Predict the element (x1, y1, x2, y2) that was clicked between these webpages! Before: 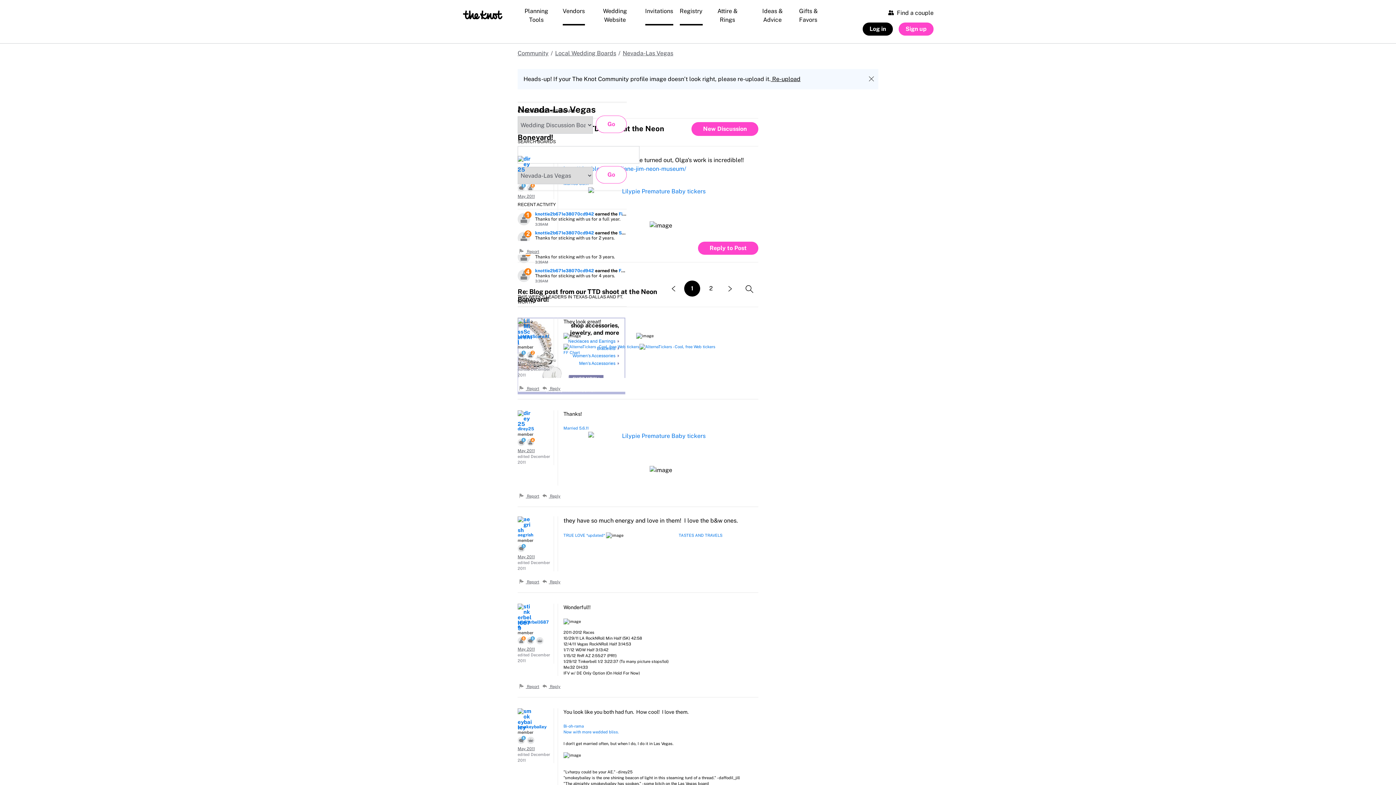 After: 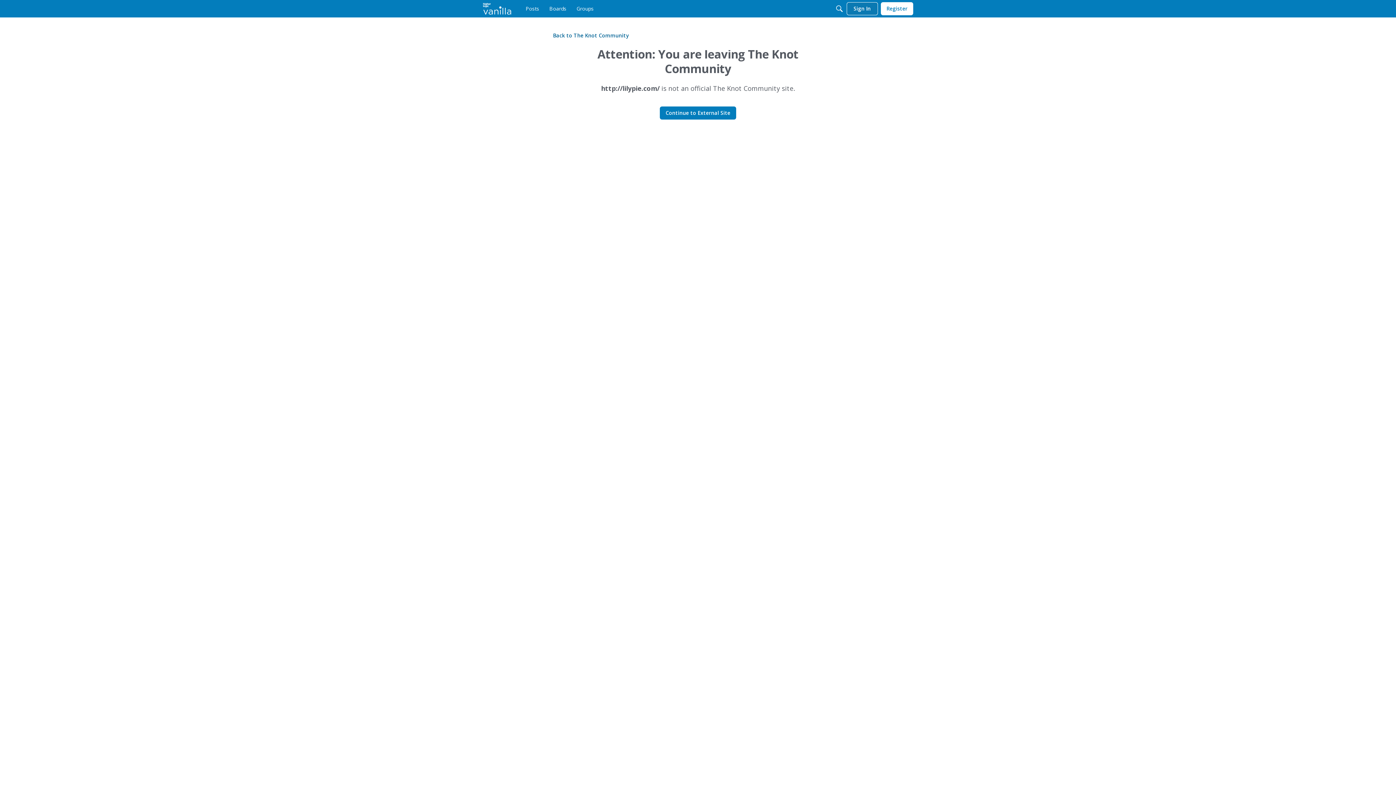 Action: bbox: (588, 432, 733, 439)